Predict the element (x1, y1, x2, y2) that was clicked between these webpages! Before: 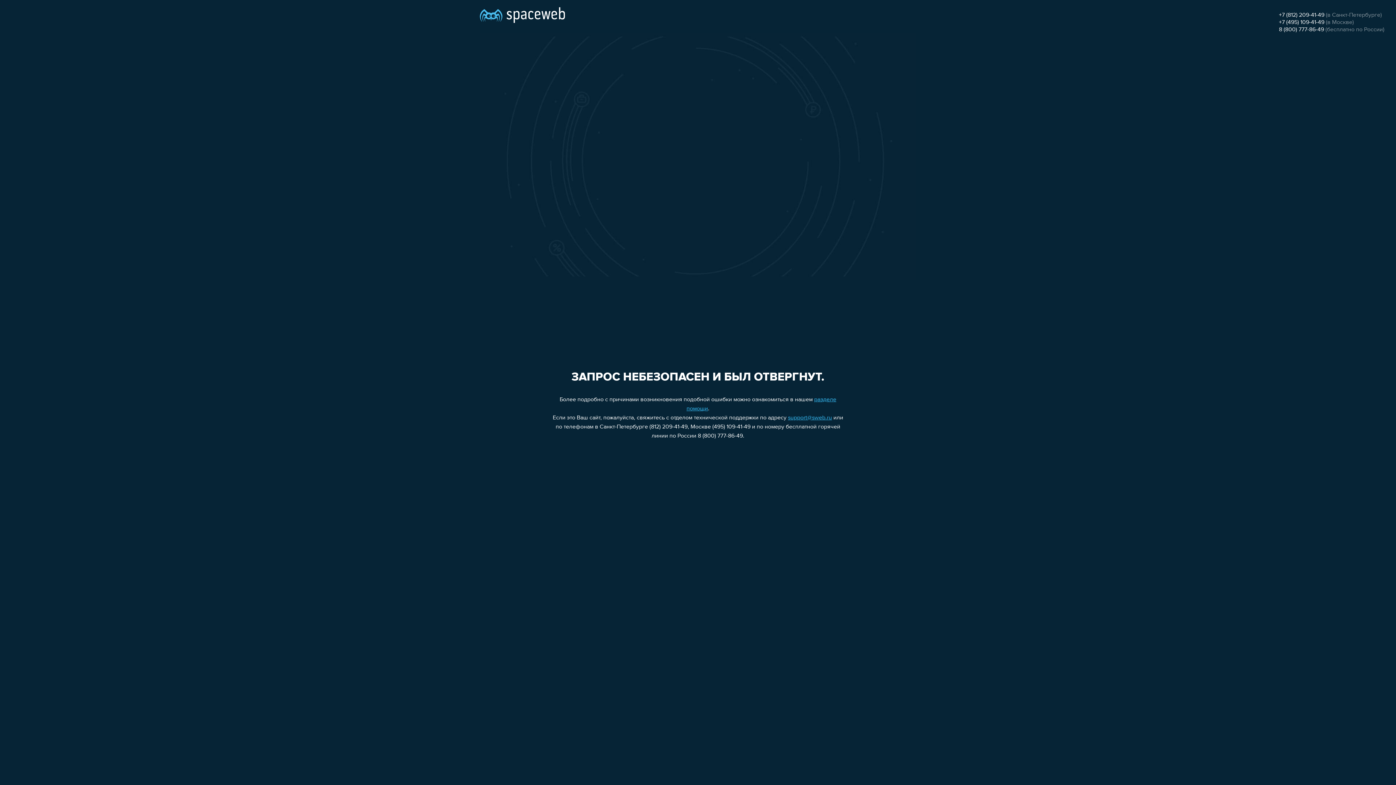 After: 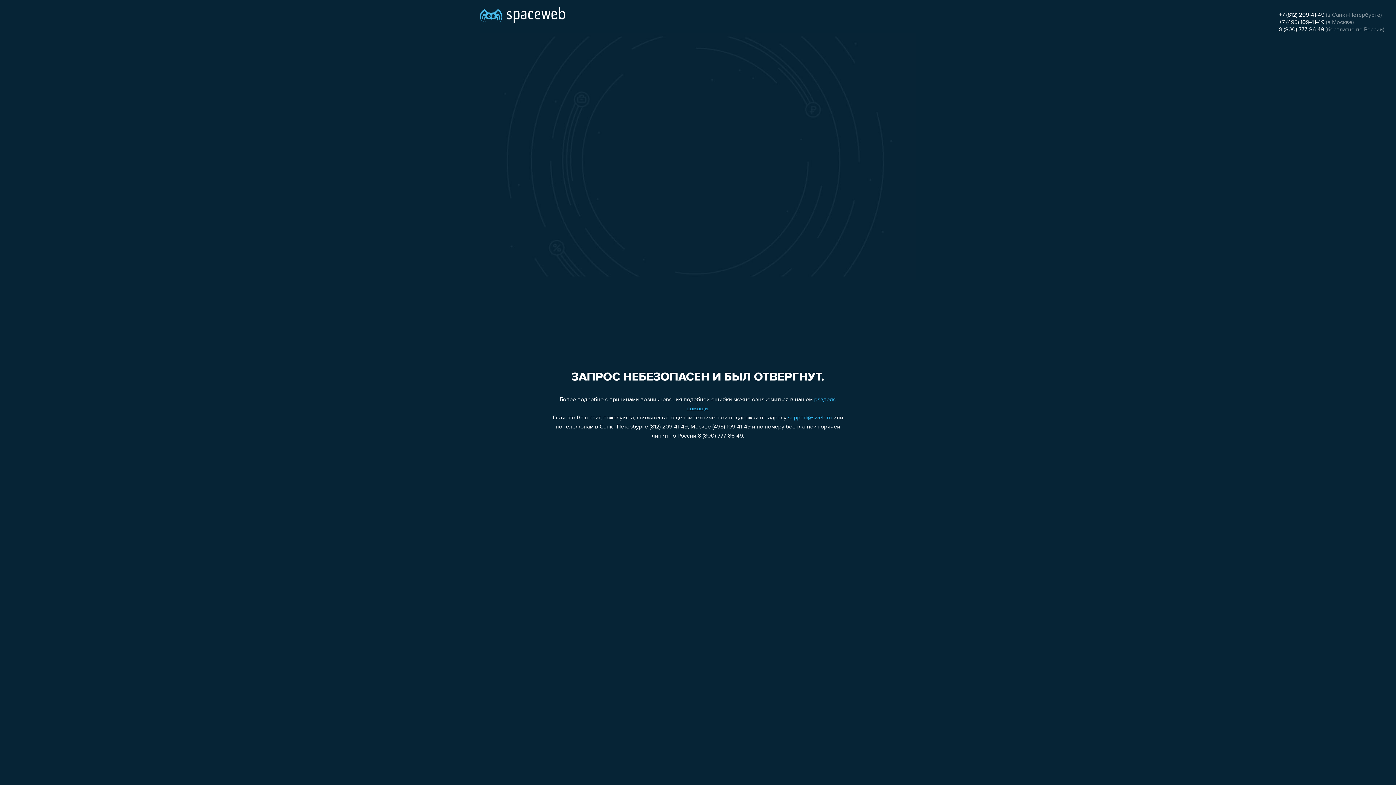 Action: bbox: (1279, 12, 1324, 18) label: +7 (812) 209-41-49